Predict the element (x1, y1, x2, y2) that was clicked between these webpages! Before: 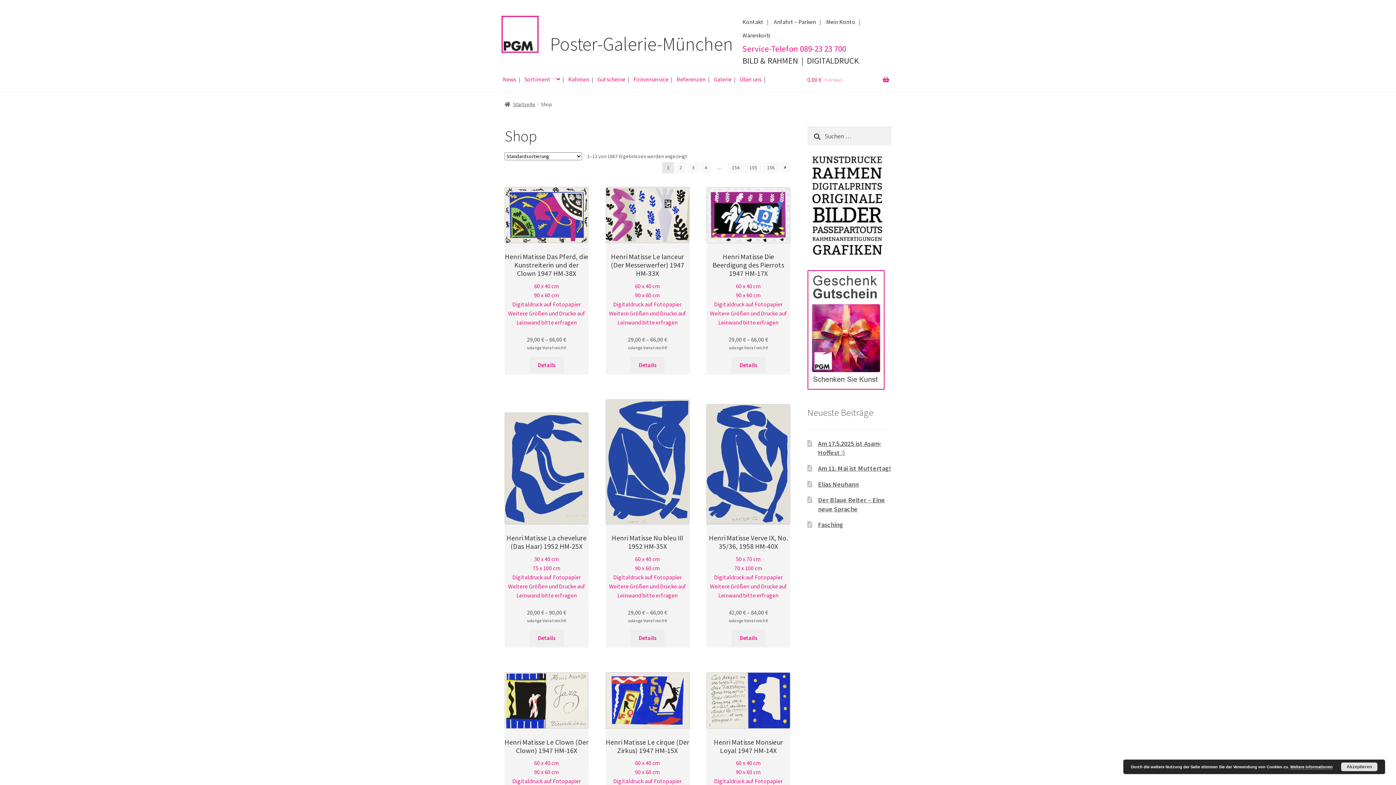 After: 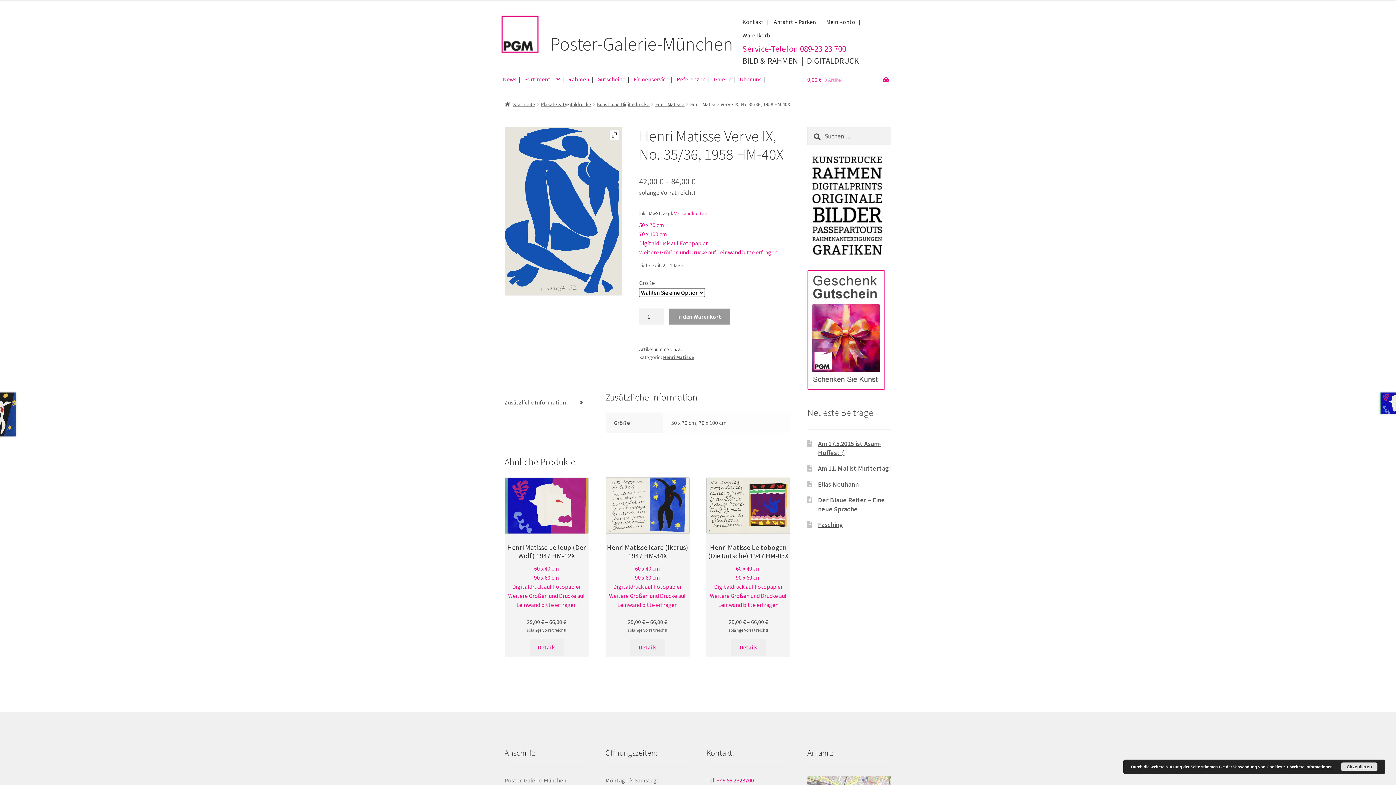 Action: bbox: (706, 404, 790, 624) label: Henri Matisse Verve IX, No. 35/36, 1958 HM-40X

50 x 70 cm
70 x 100 cm
Digitaldruck auf Fotopapier
Weitere Größen und Drucke auf Leinwand bitte erfragen

42,00 € – 84,00 €
solange Vorrat reicht!